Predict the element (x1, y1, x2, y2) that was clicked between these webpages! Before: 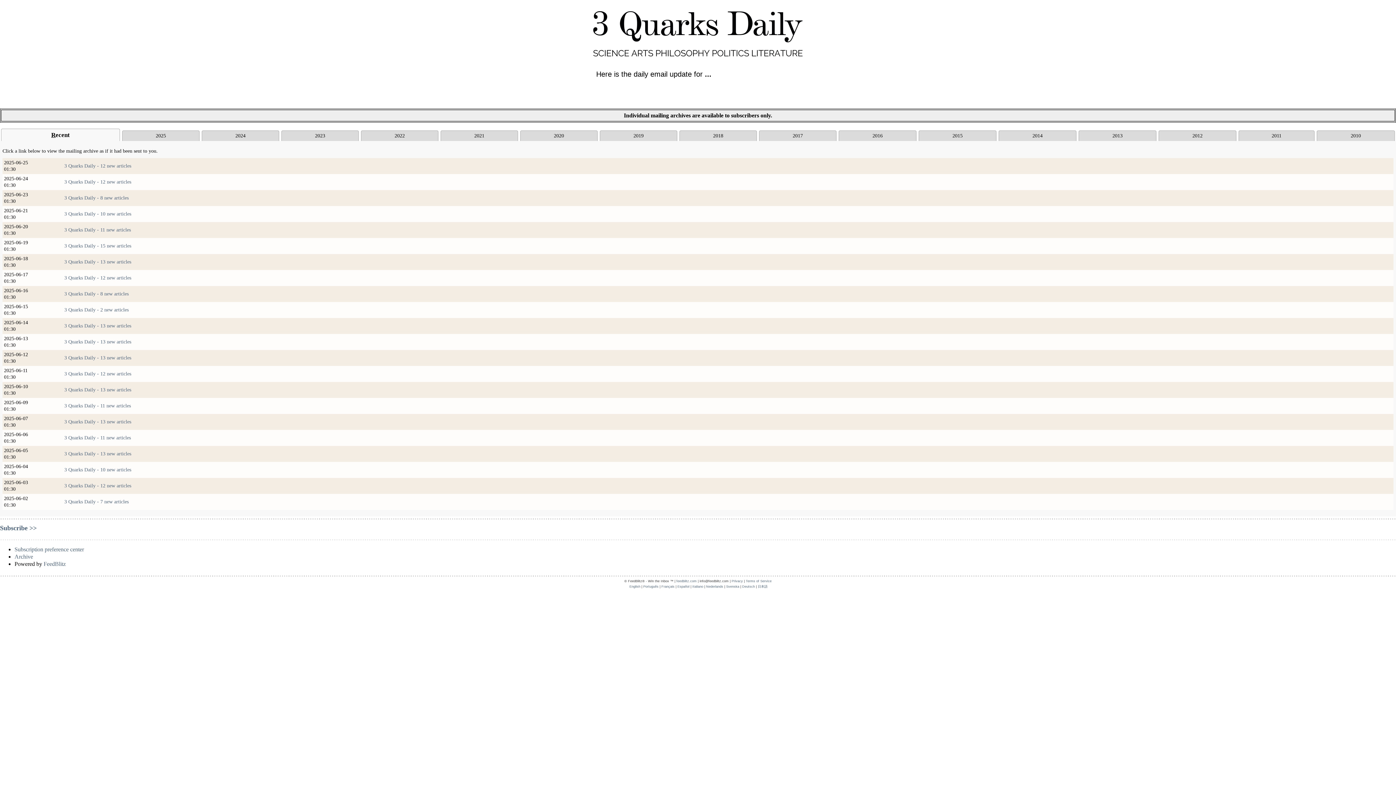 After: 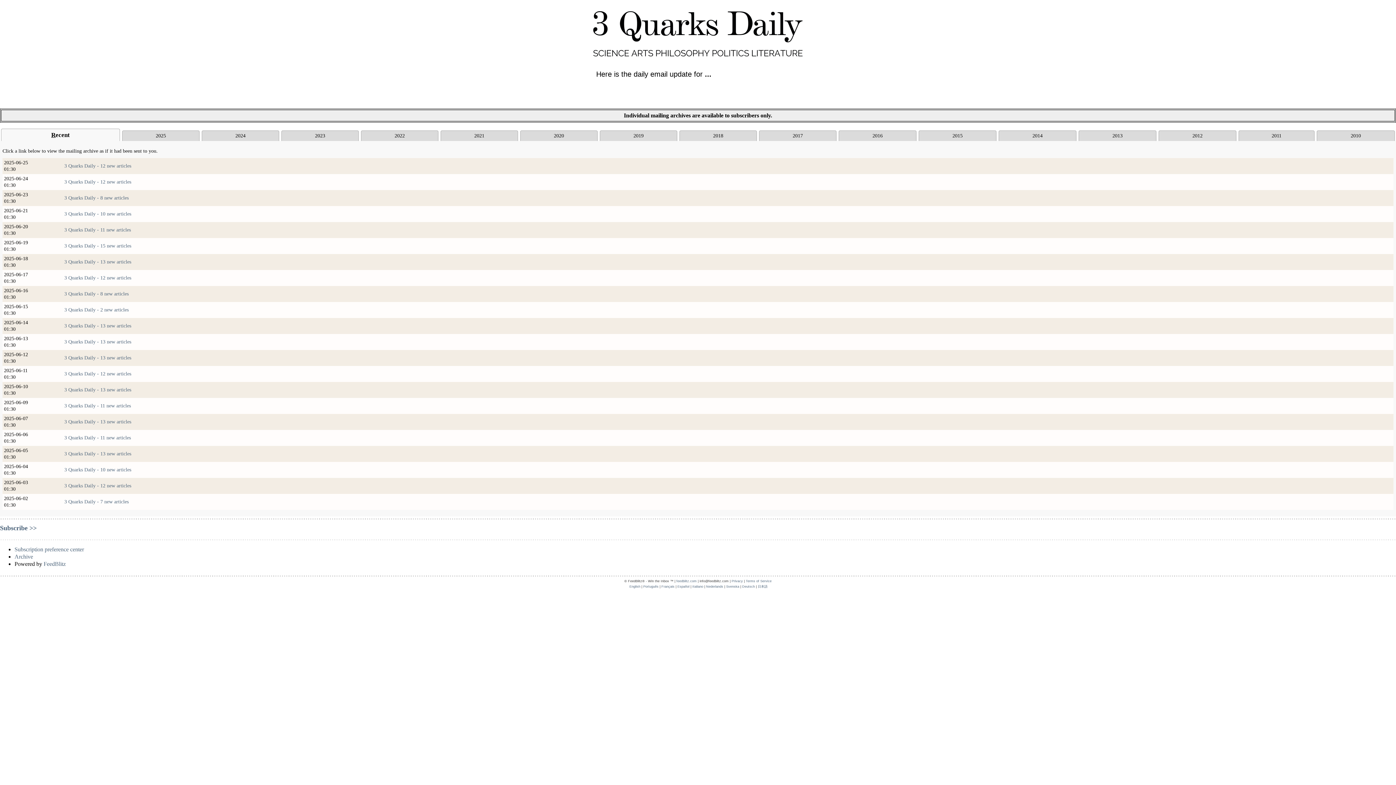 Action: label: 3 Quarks Daily - 12 new articles bbox: (64, 275, 131, 280)